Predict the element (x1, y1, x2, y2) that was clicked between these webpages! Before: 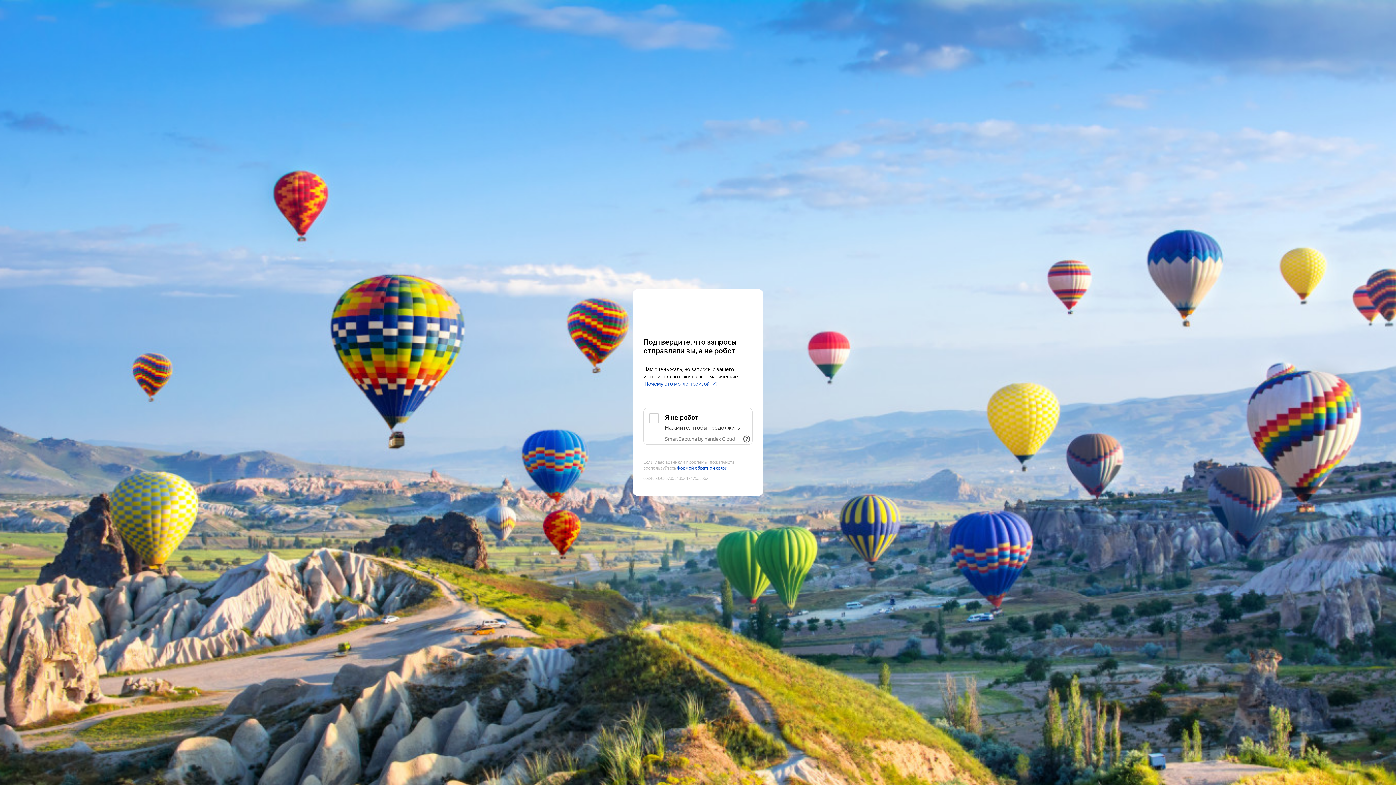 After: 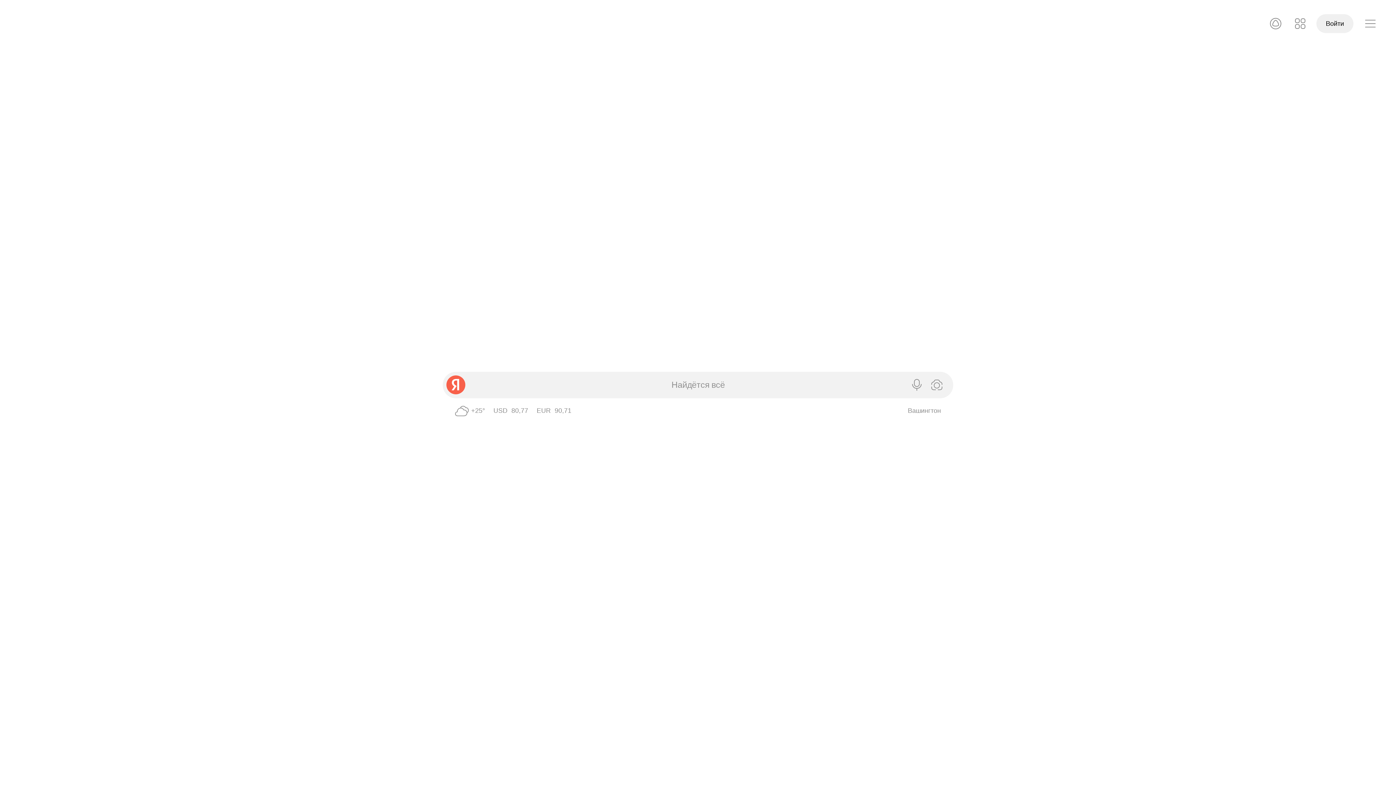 Action: bbox: (643, 303, 752, 316) label: Yandex